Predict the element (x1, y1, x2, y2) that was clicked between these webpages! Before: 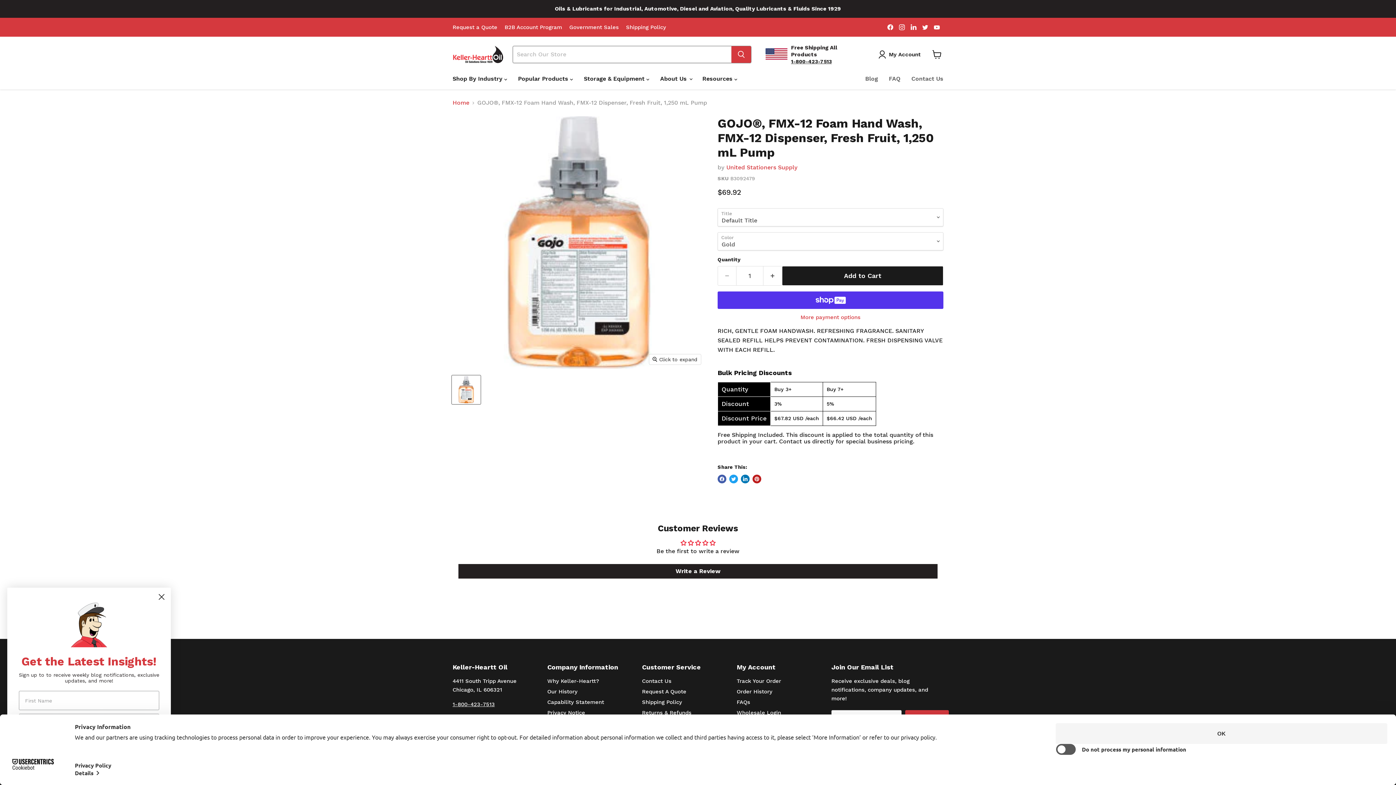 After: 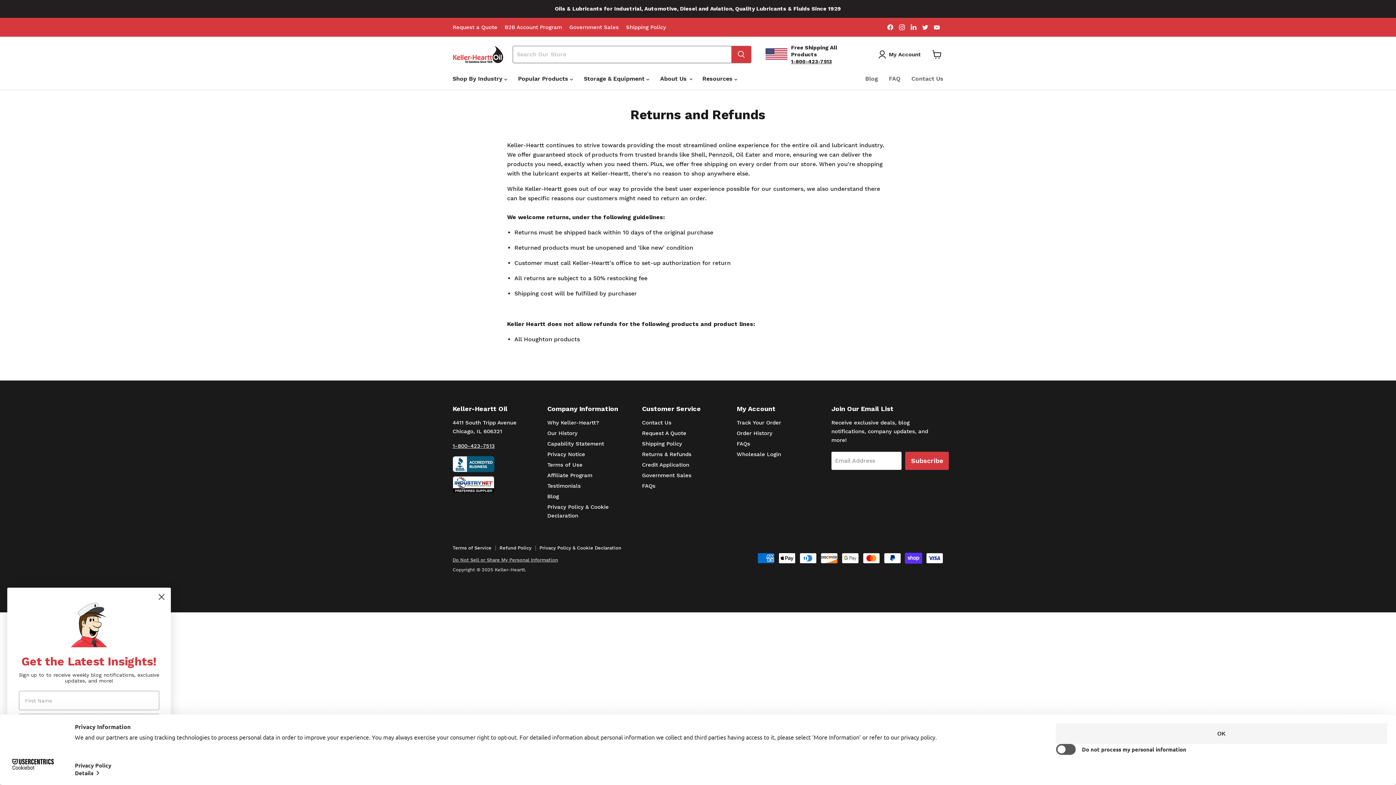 Action: bbox: (642, 709, 691, 716) label: Returns & Refunds